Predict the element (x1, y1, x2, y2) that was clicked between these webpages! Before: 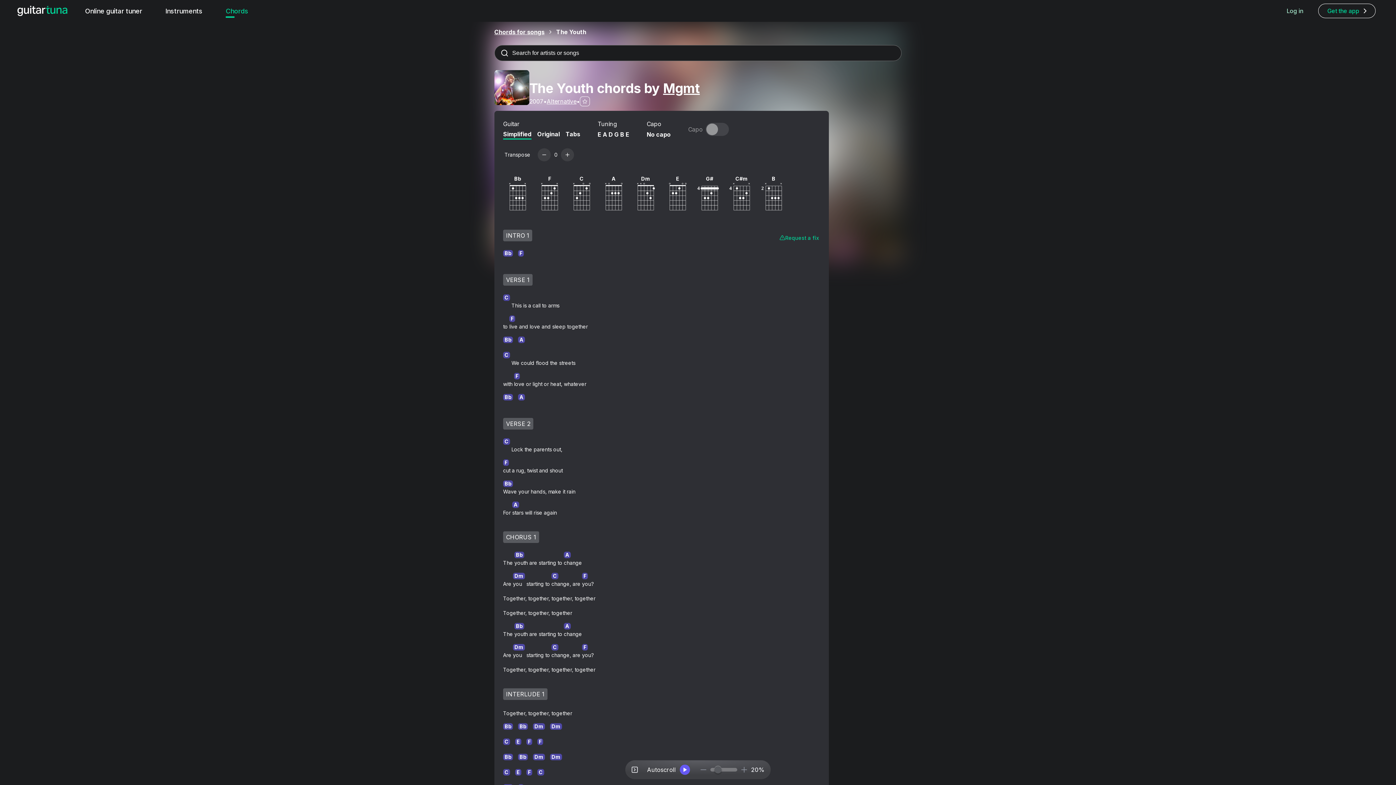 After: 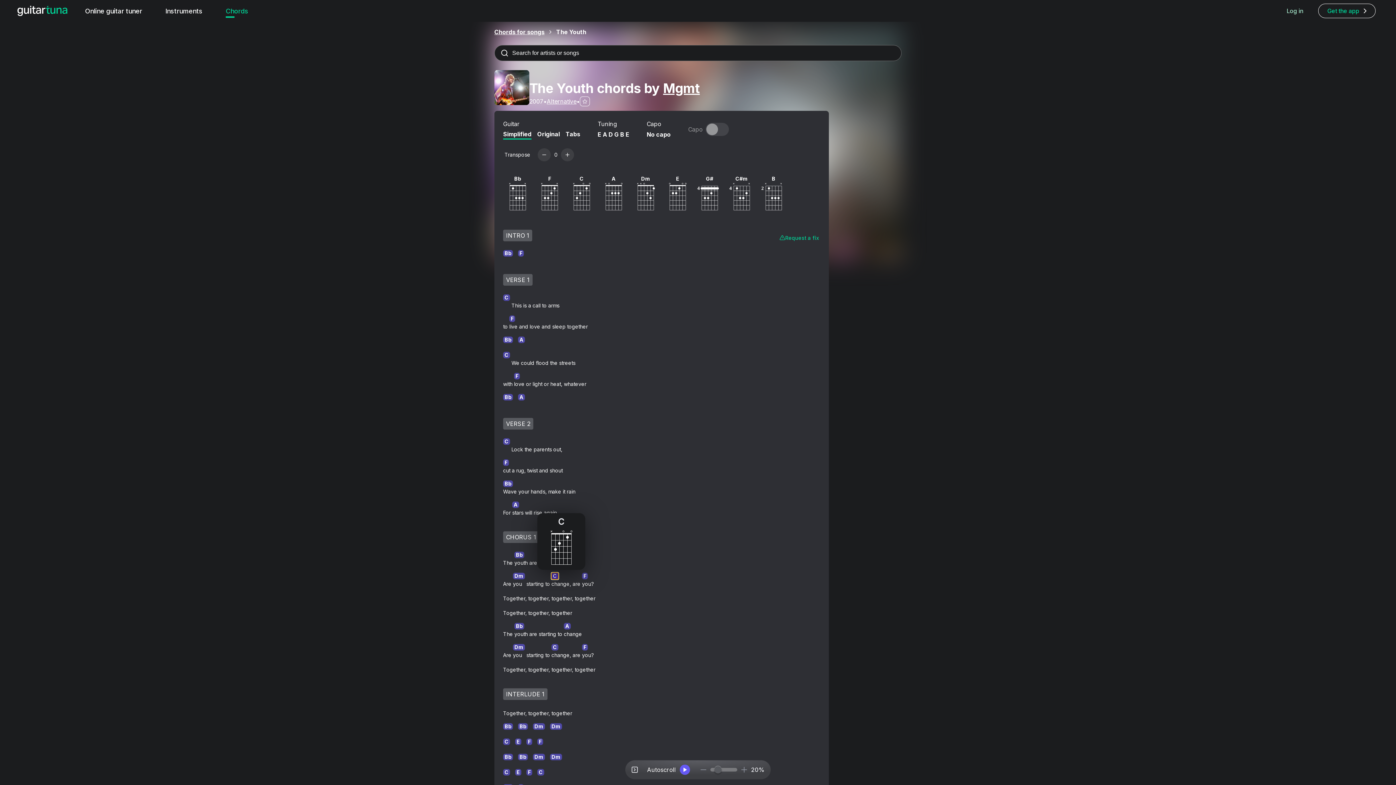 Action: bbox: (551, 572, 558, 579) label: C